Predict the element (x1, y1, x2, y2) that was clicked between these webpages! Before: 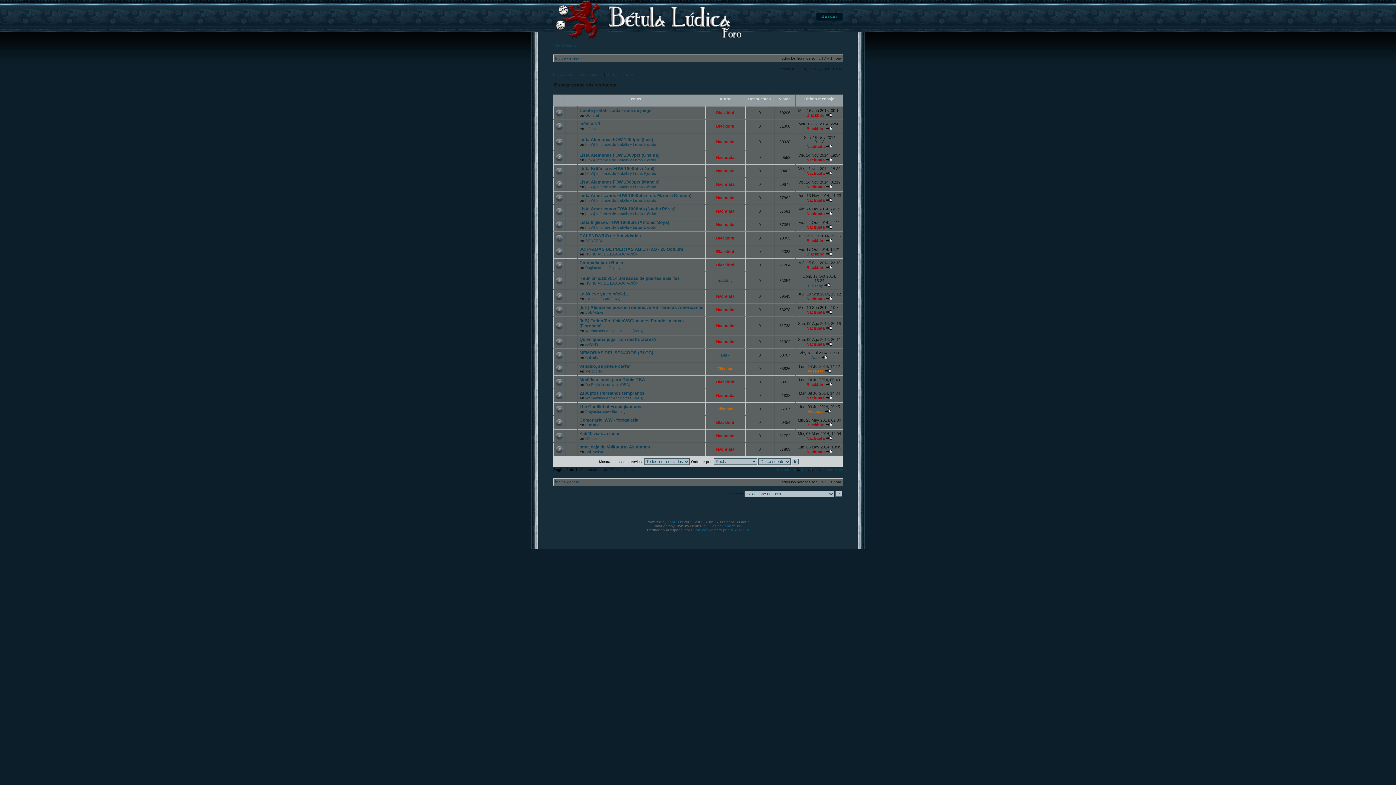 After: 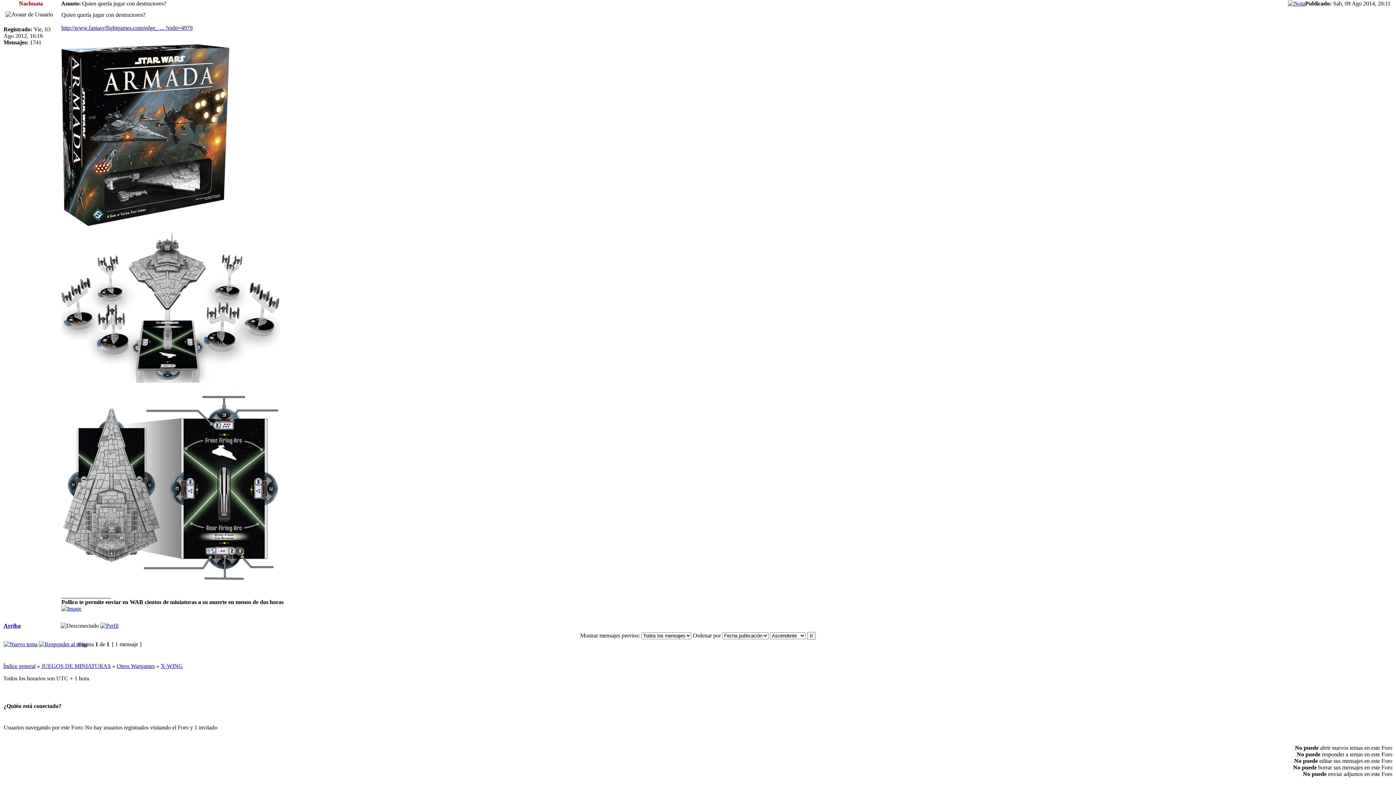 Action: bbox: (826, 342, 832, 346)